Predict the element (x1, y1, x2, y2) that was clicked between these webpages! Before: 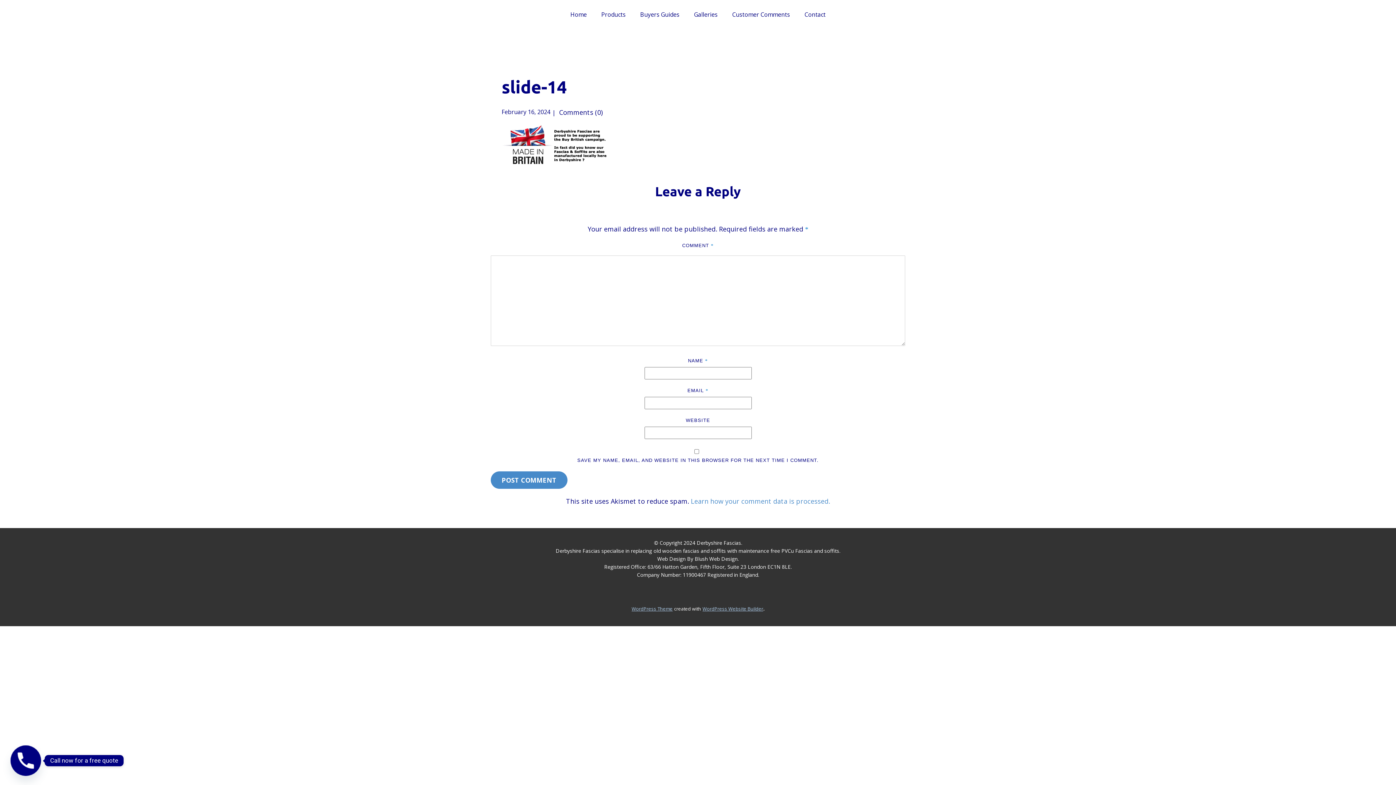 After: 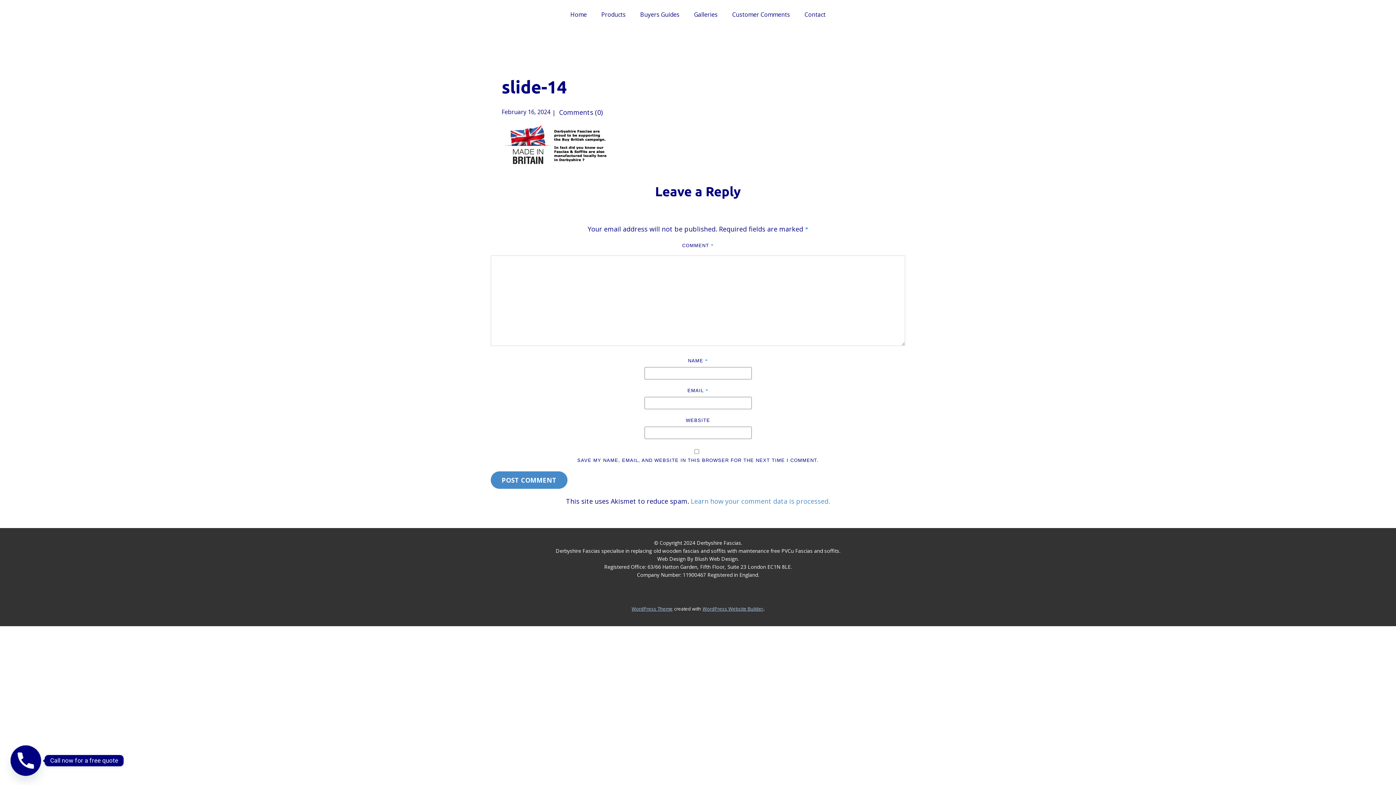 Action: label:  Comments (0) bbox: (557, 107, 602, 116)